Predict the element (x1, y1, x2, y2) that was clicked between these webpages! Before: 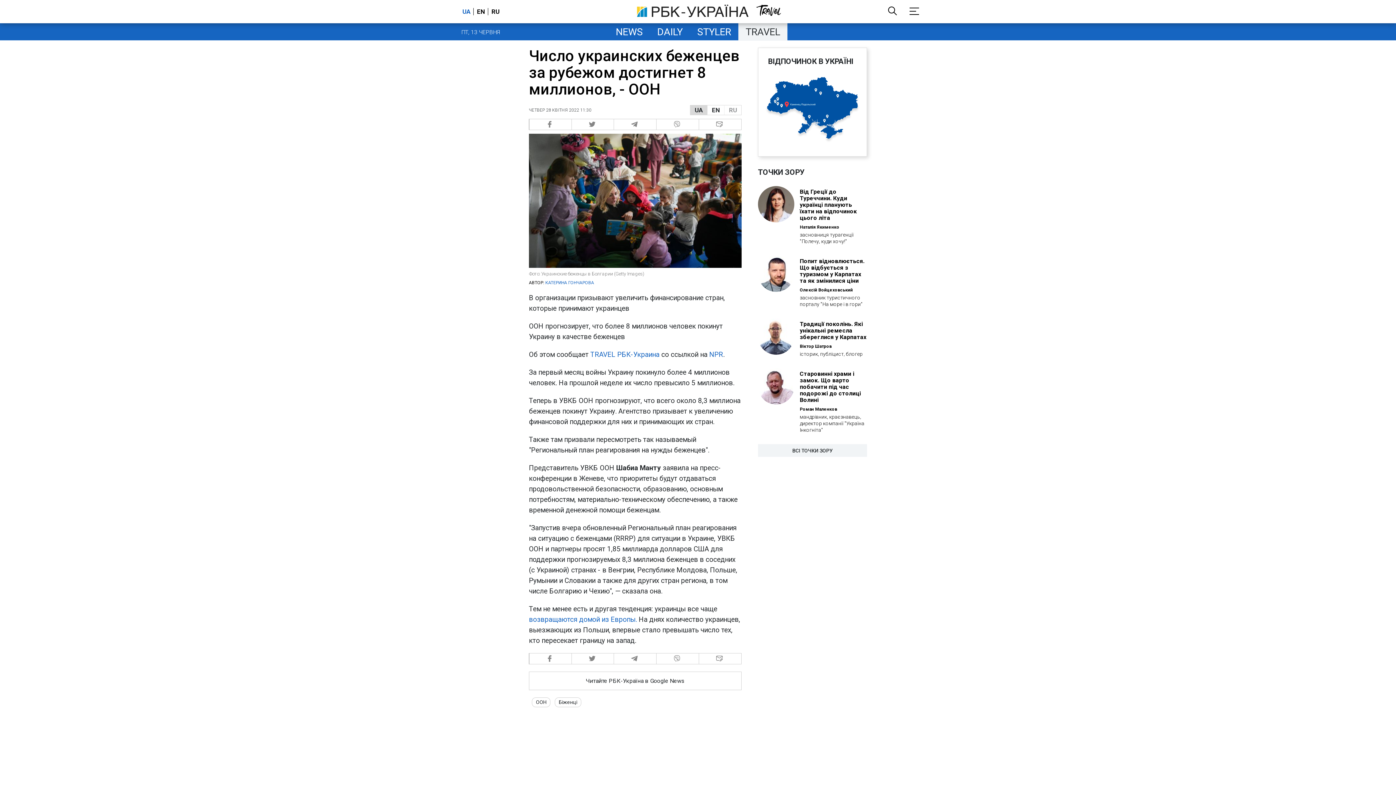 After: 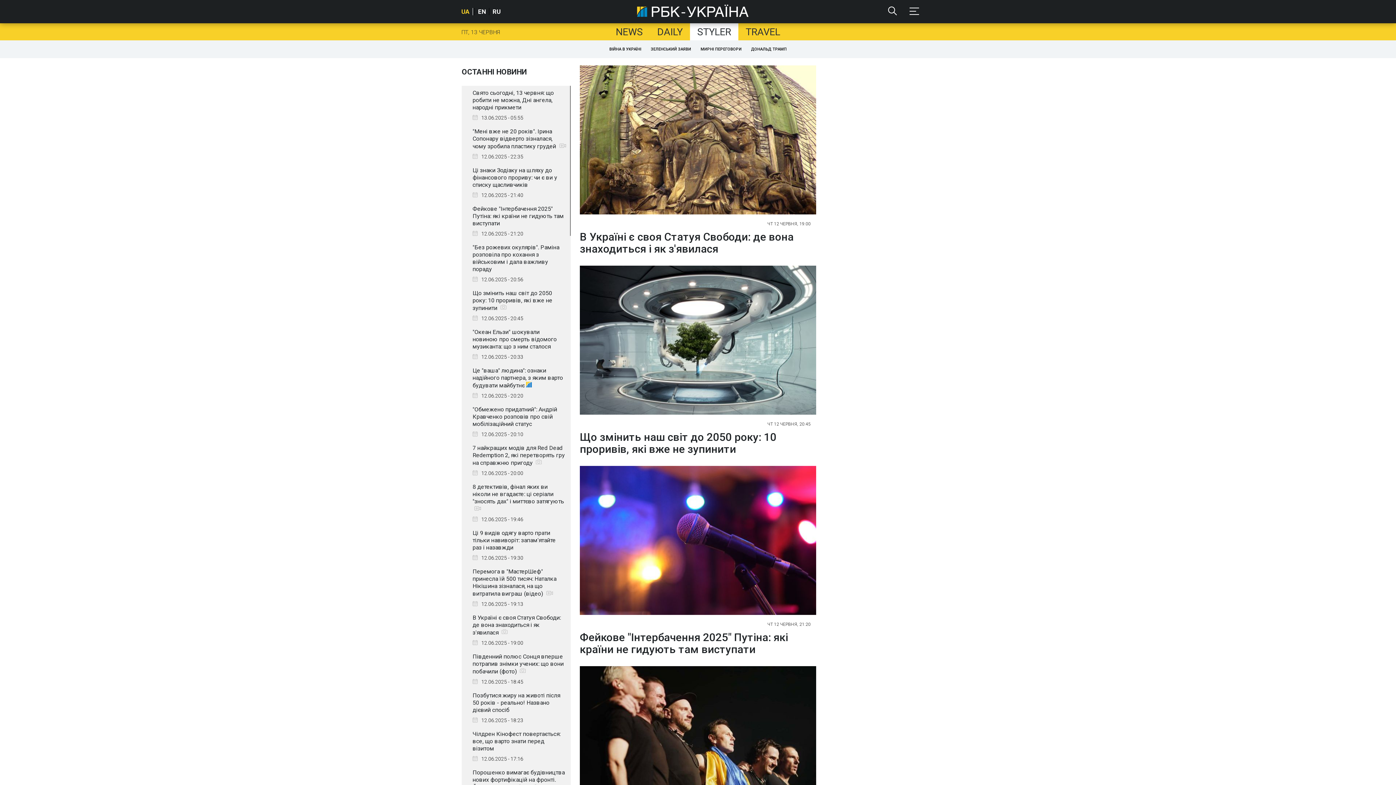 Action: bbox: (690, 23, 738, 40) label: STYLER